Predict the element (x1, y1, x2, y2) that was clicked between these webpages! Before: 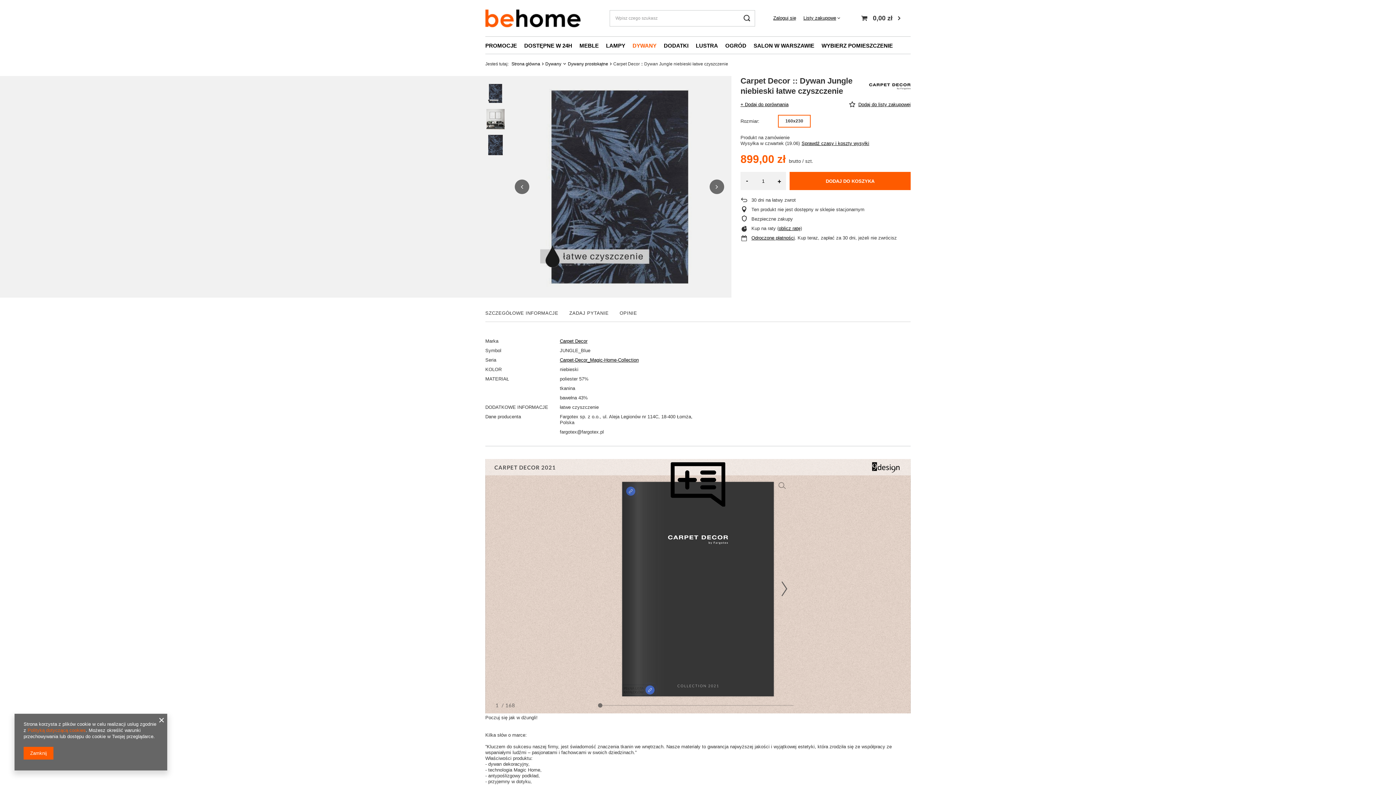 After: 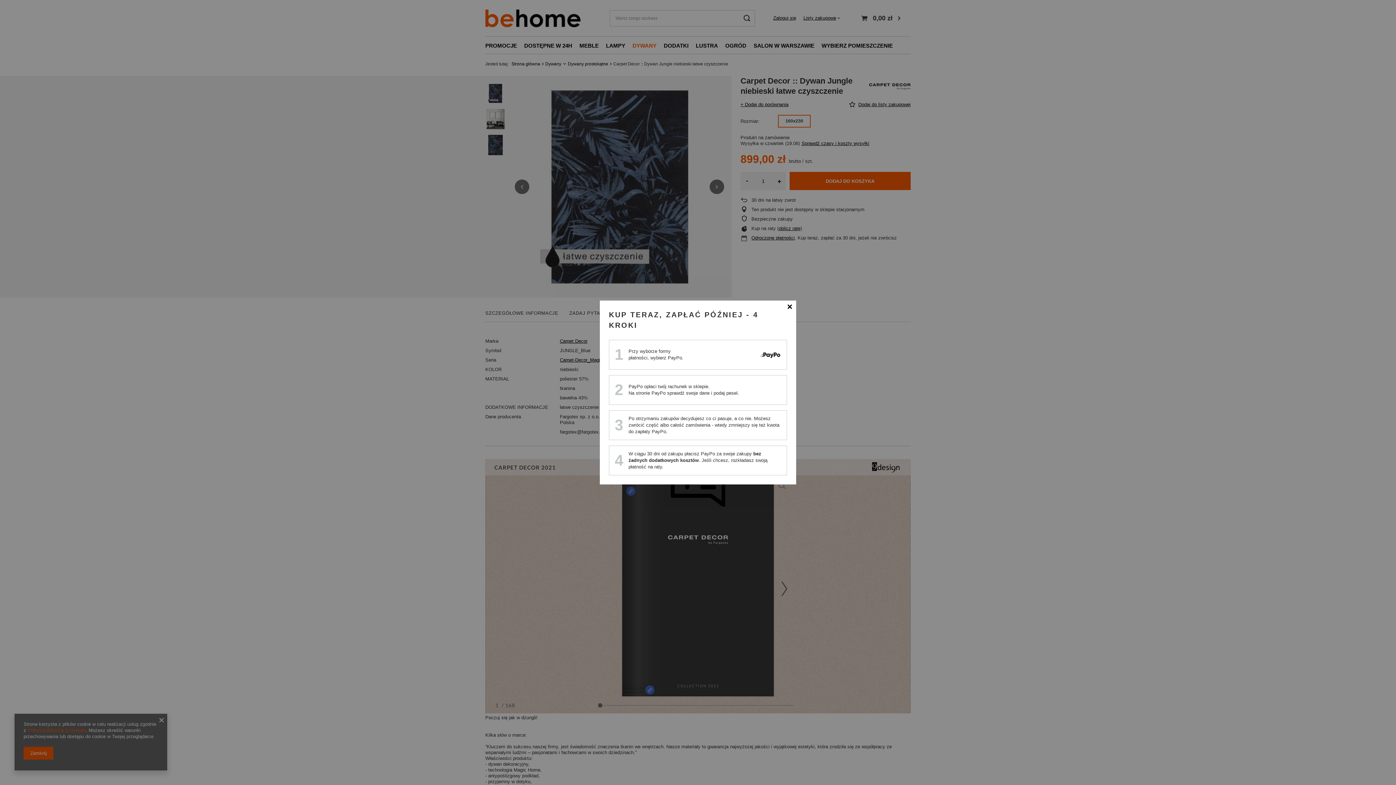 Action: label: Odroczone płatności bbox: (751, 235, 794, 240)